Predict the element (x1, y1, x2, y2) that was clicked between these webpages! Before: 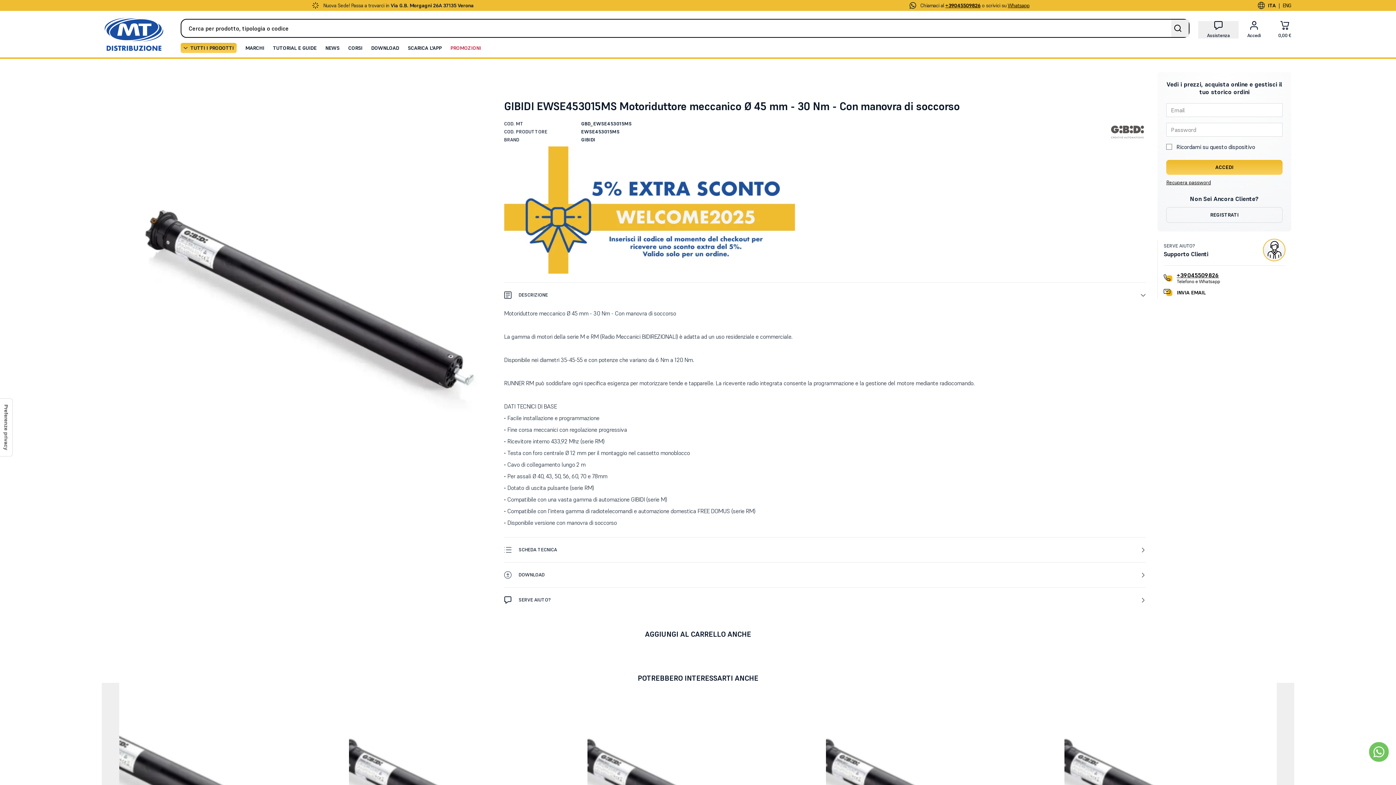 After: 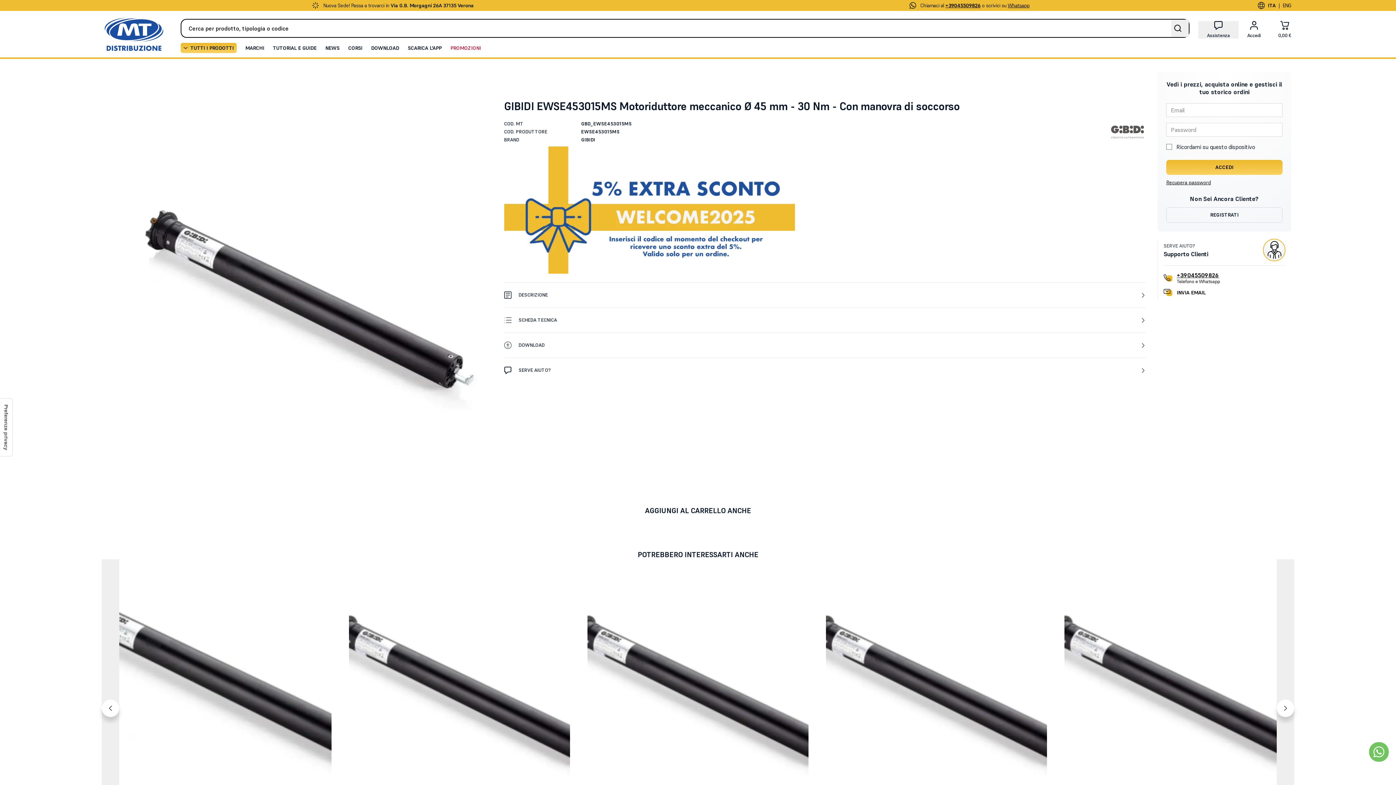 Action: bbox: (504, 282, 1146, 307) label: DESCRIZIONE